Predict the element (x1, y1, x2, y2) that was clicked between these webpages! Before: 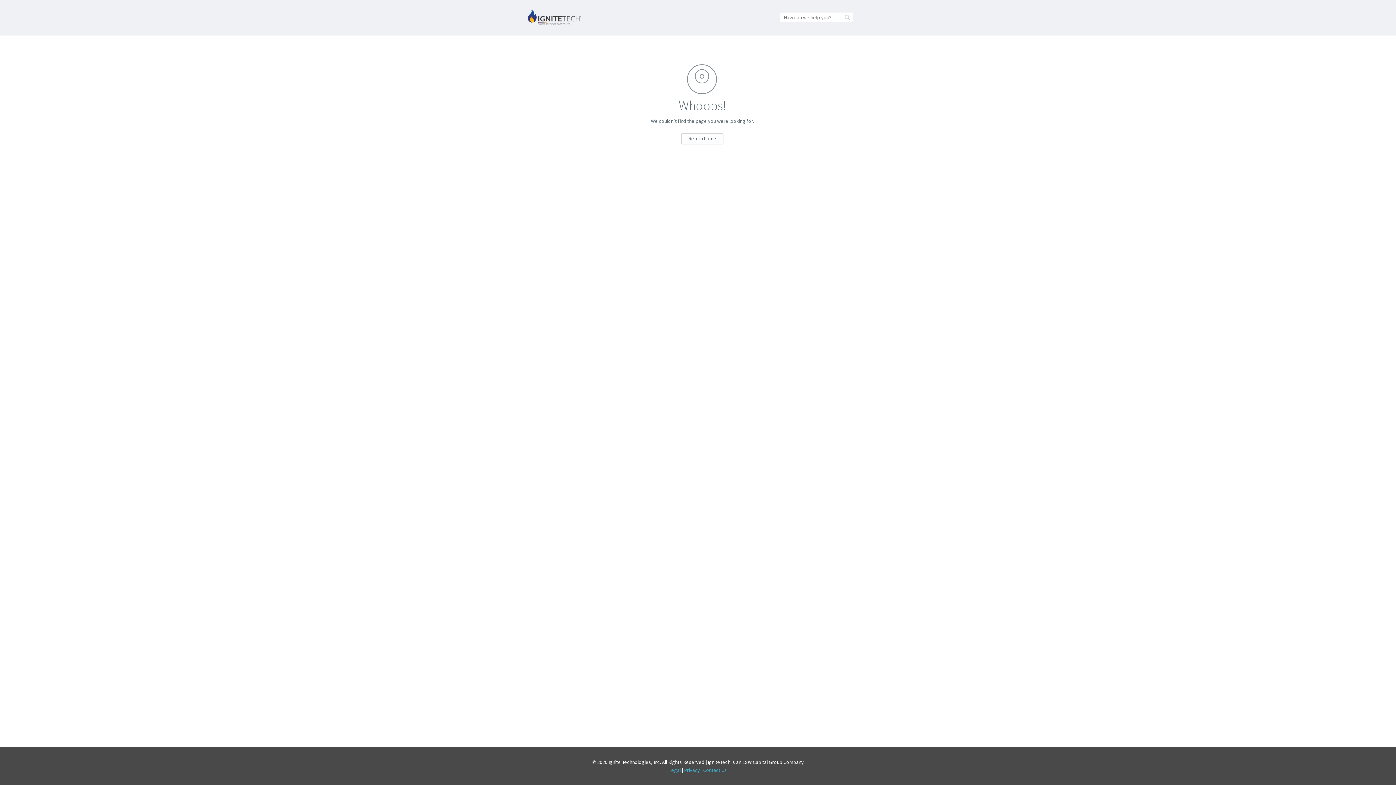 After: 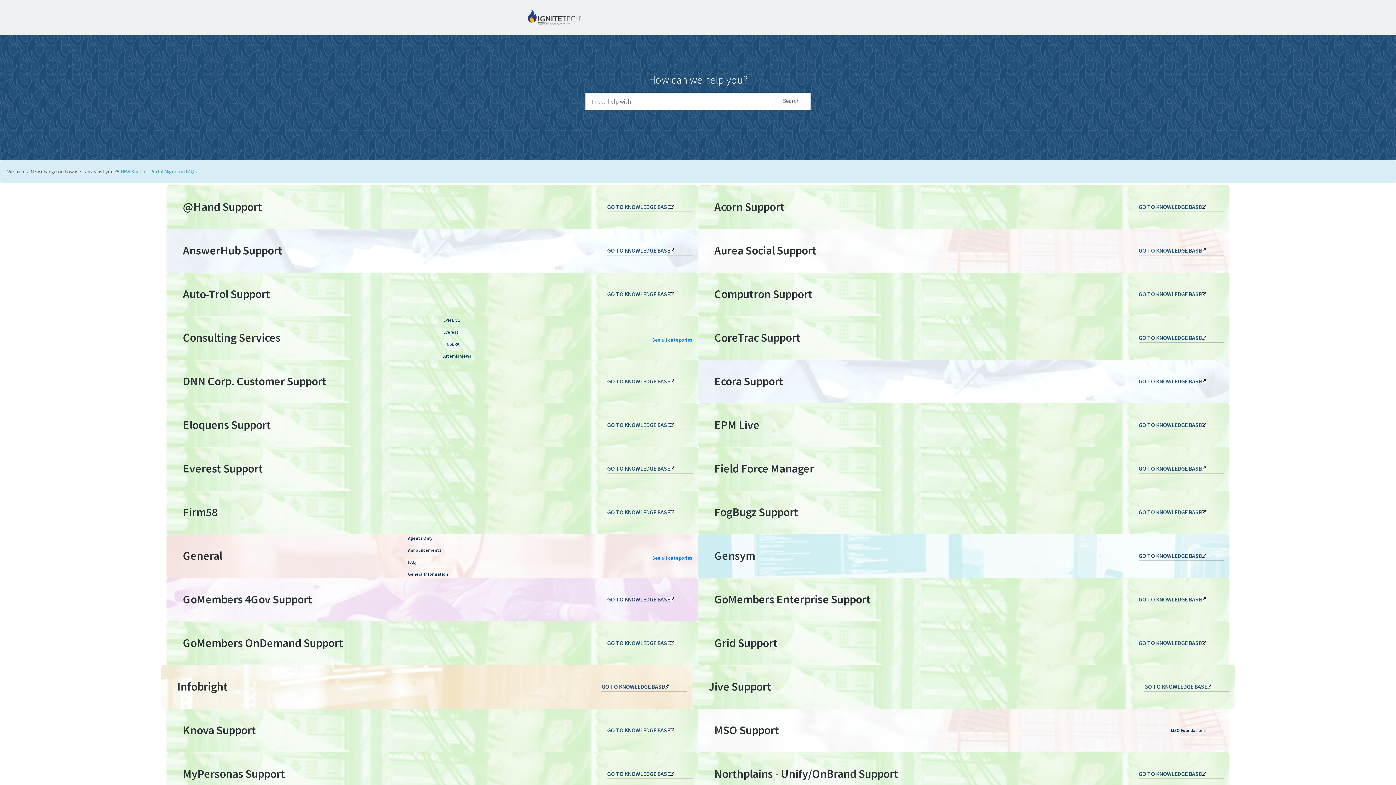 Action: bbox: (527, 9, 581, 25)